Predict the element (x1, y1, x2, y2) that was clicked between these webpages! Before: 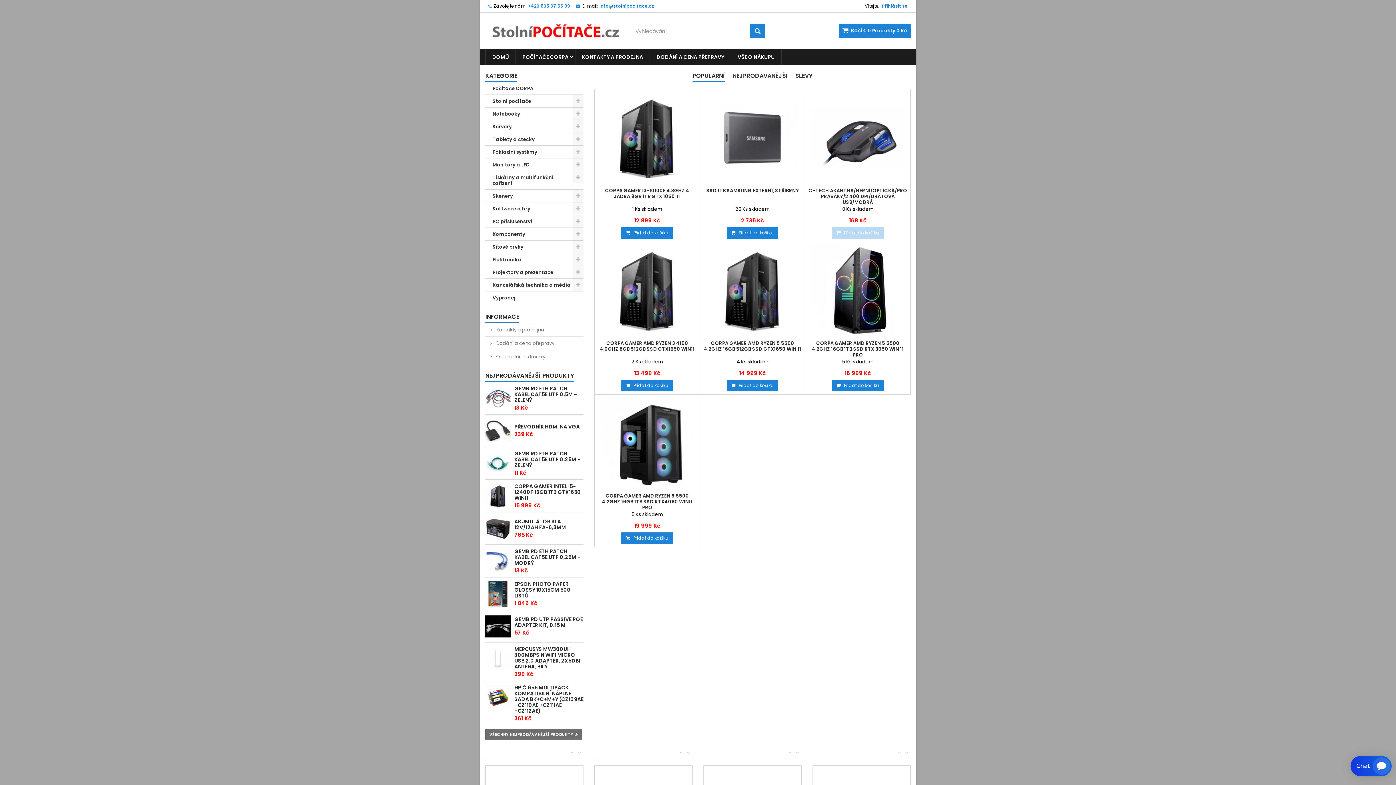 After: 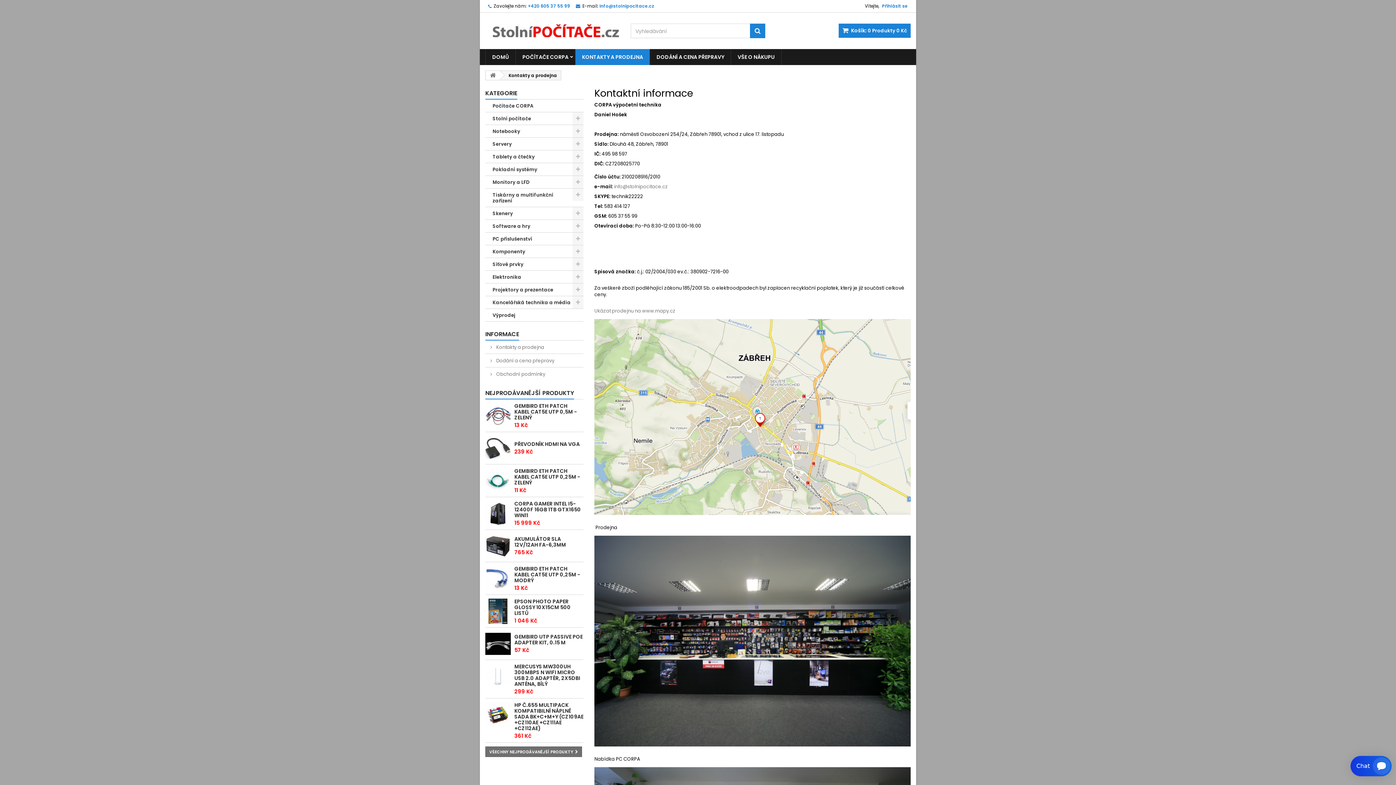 Action: label: KONTAKTY A PRODEJNA bbox: (575, 49, 649, 65)